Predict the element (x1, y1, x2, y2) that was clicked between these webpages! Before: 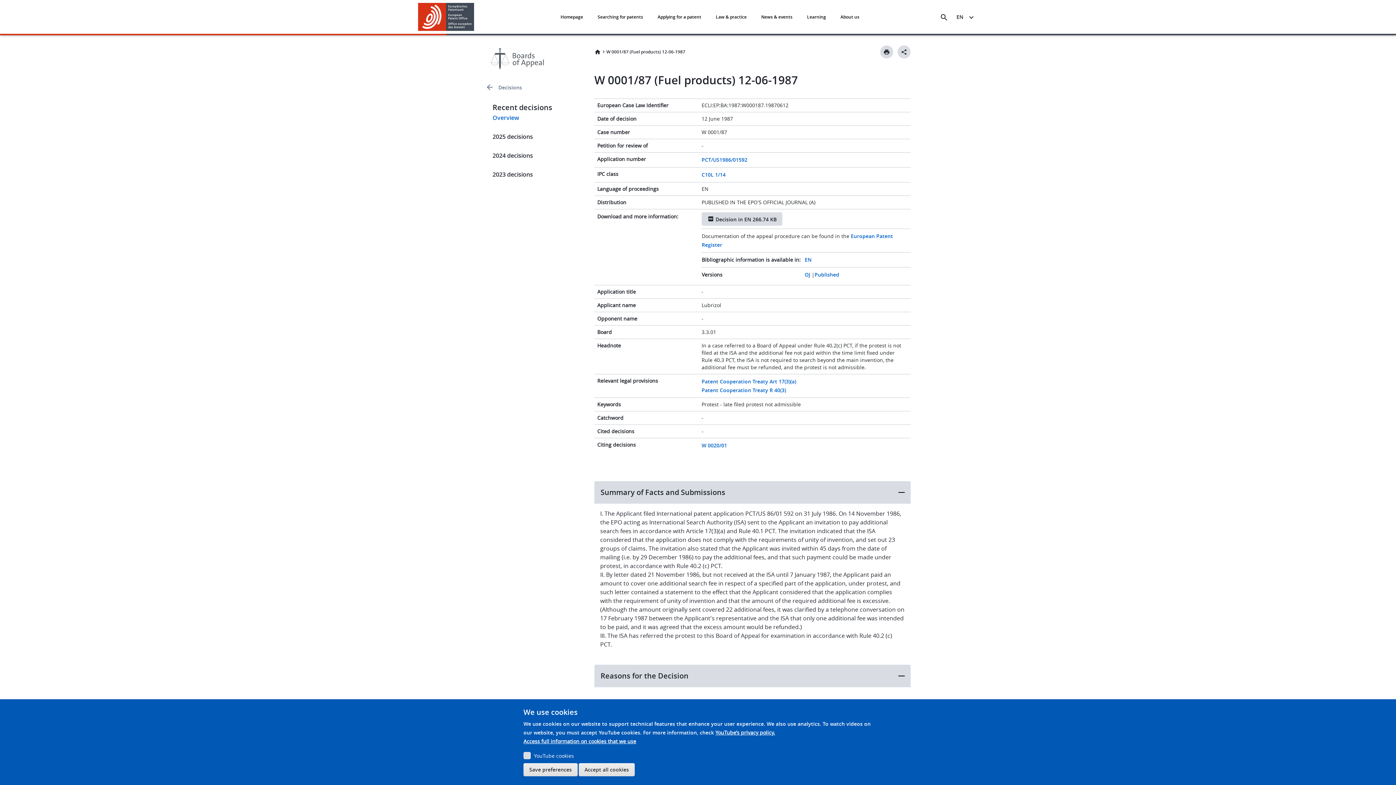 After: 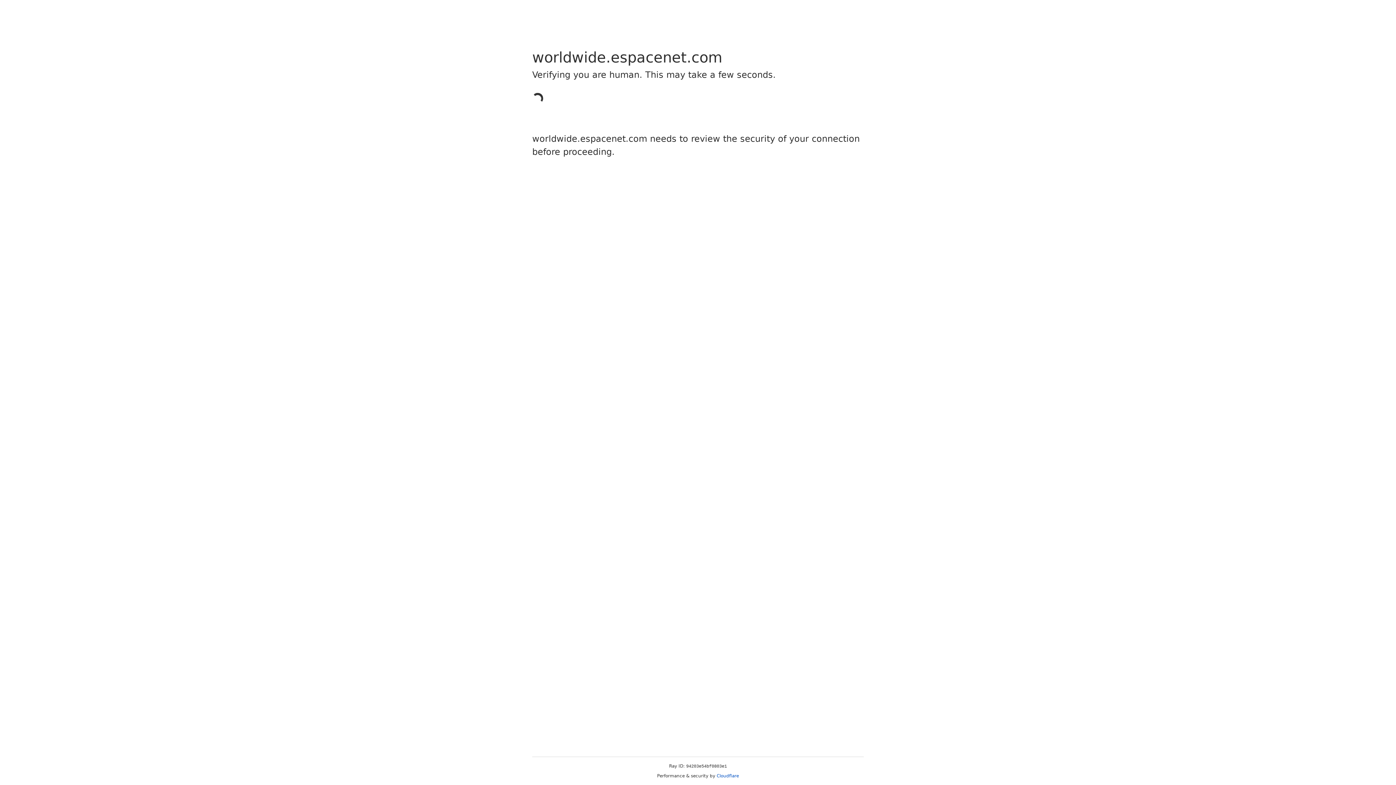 Action: label: C10L 1/14 bbox: (701, 171, 725, 178)